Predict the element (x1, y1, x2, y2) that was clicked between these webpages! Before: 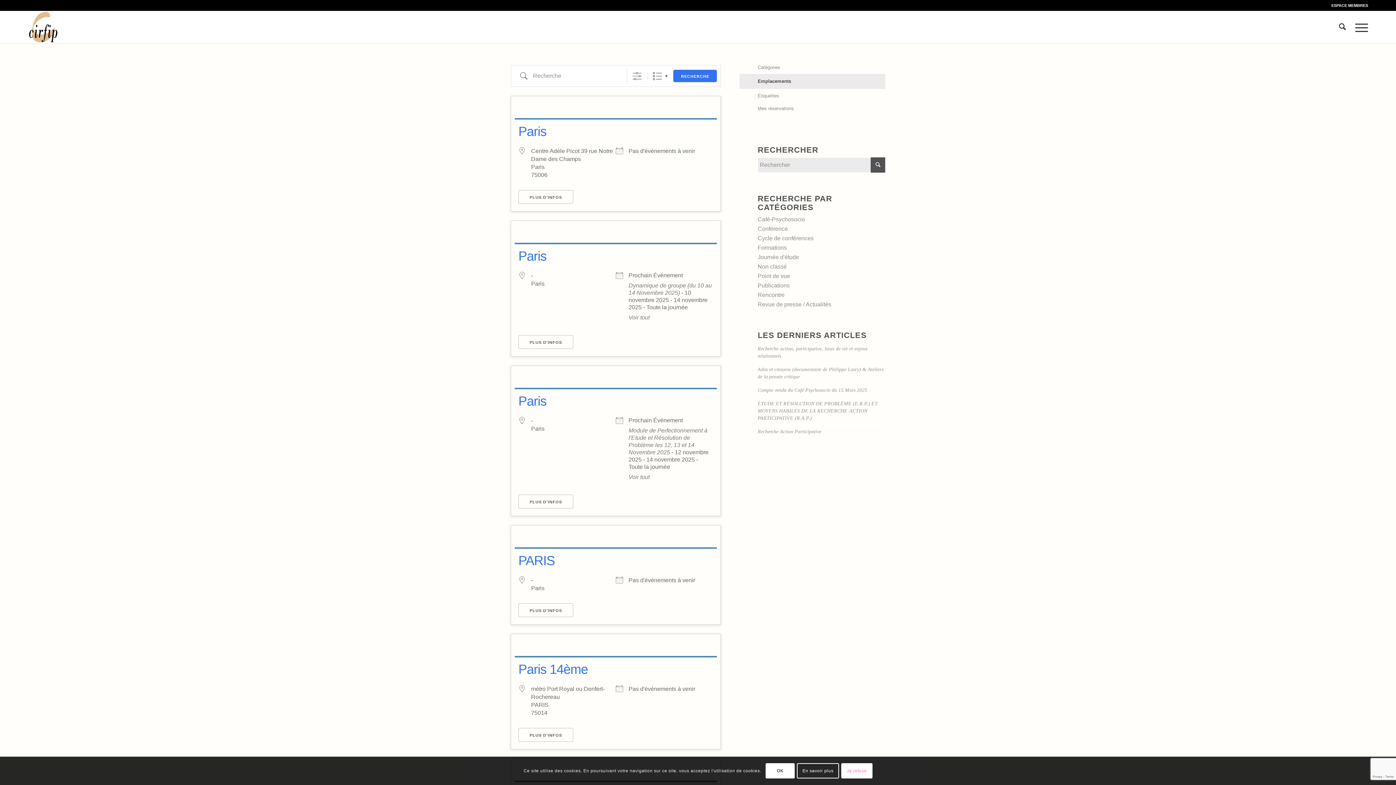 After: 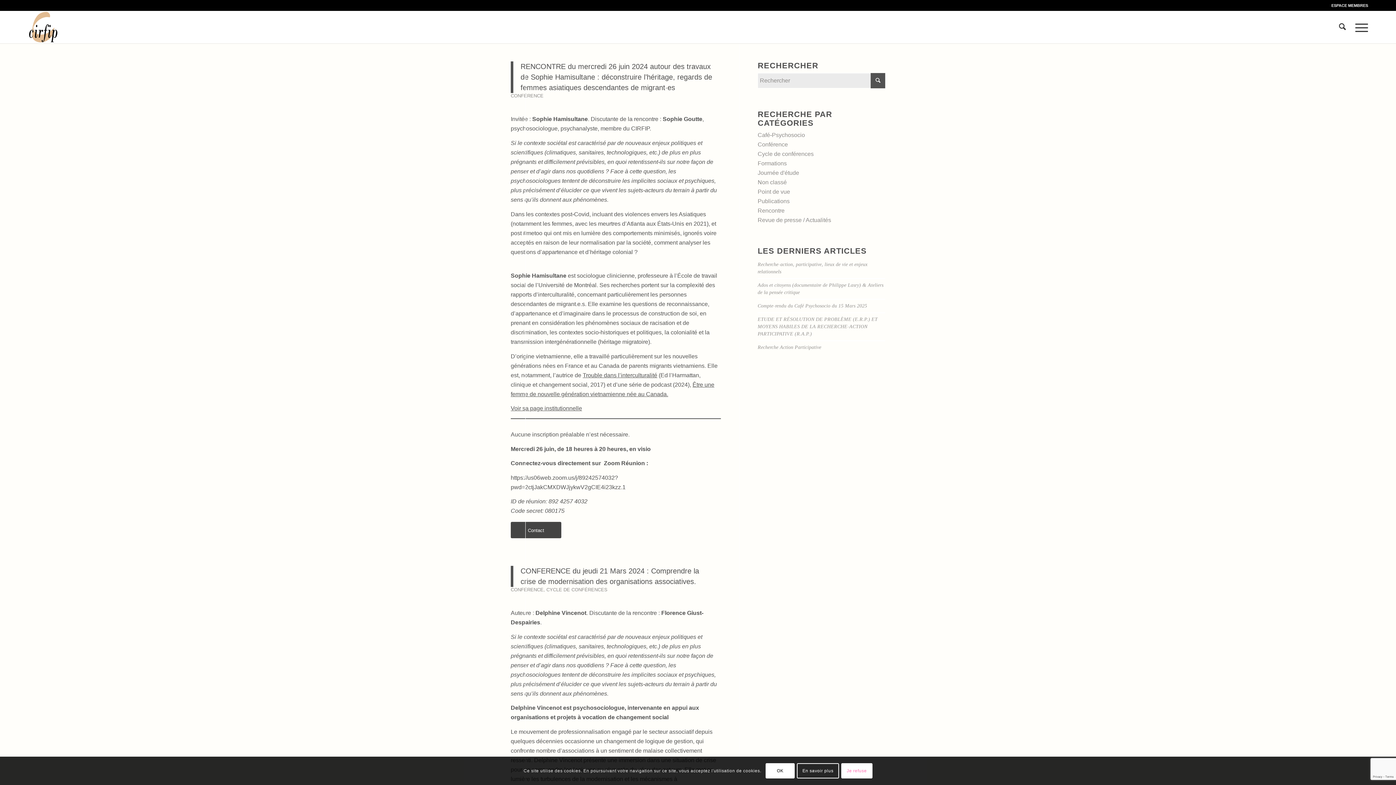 Action: bbox: (757, 225, 788, 232) label: Conférence